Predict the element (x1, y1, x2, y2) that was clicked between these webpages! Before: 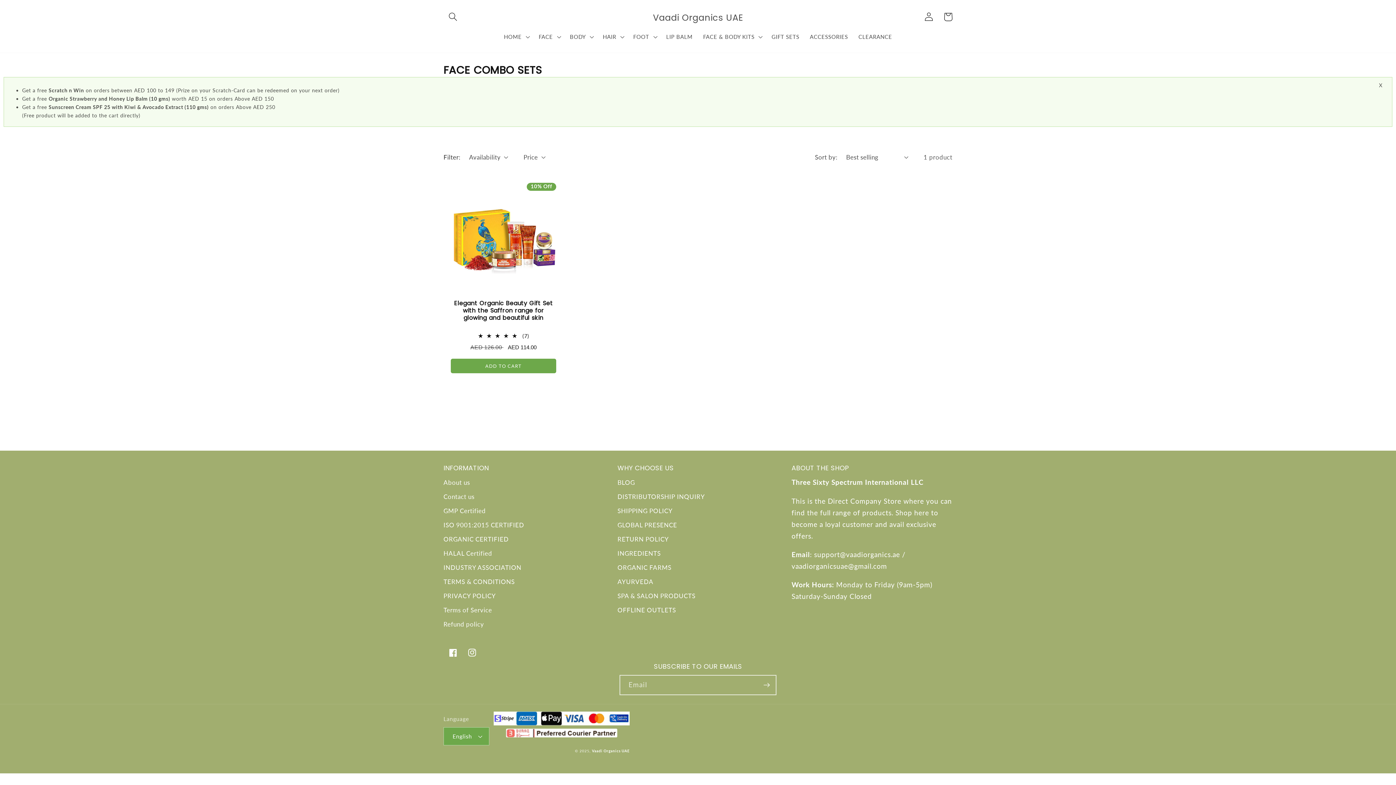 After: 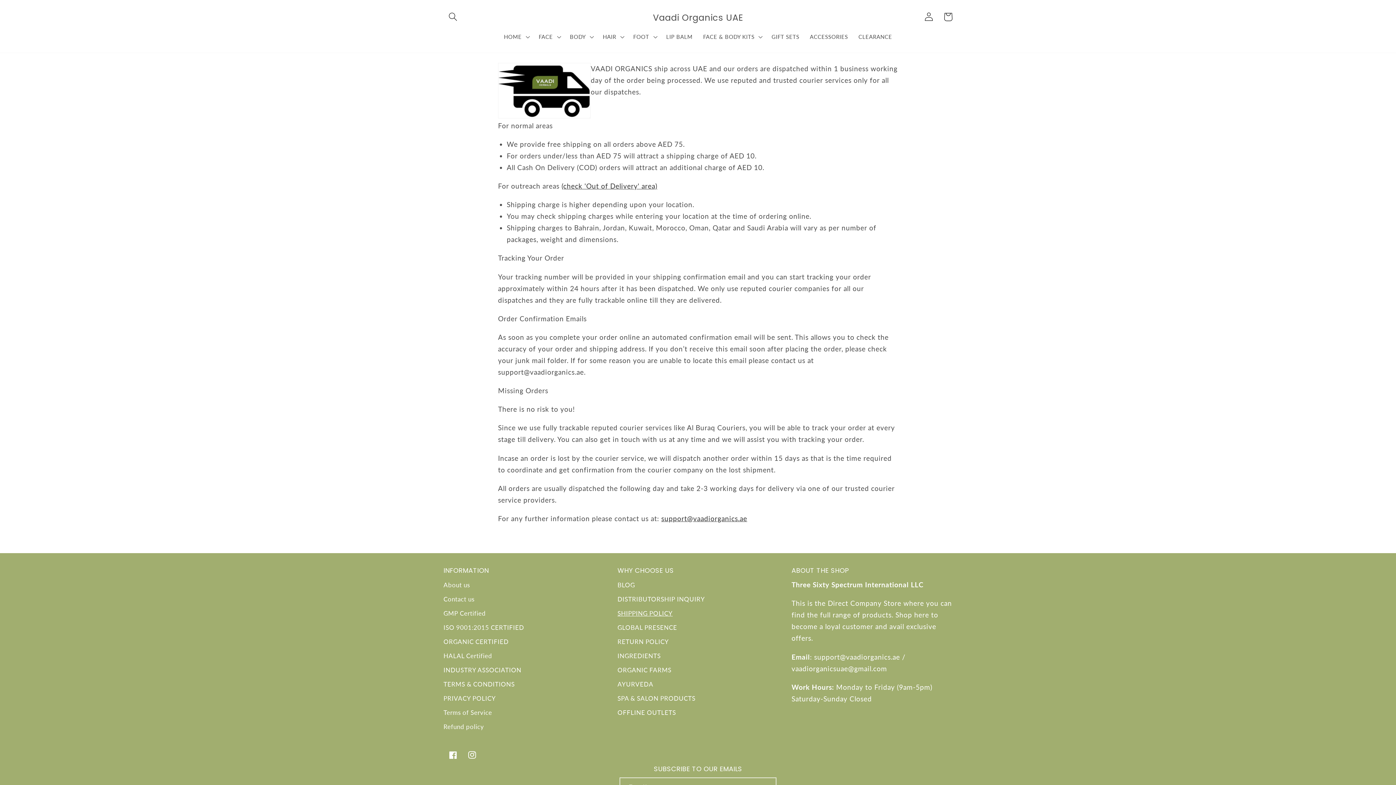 Action: label: SHIPPING POLICY bbox: (617, 504, 672, 518)